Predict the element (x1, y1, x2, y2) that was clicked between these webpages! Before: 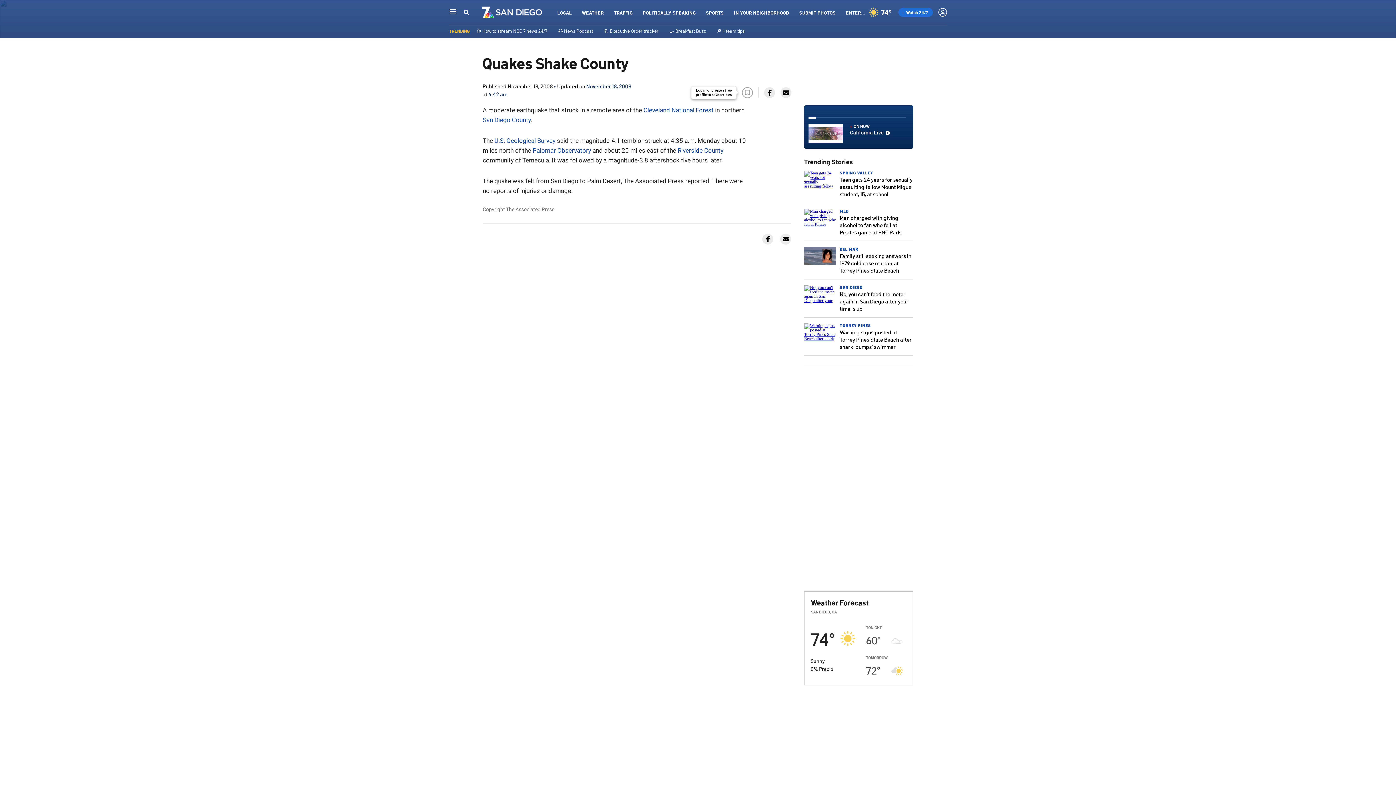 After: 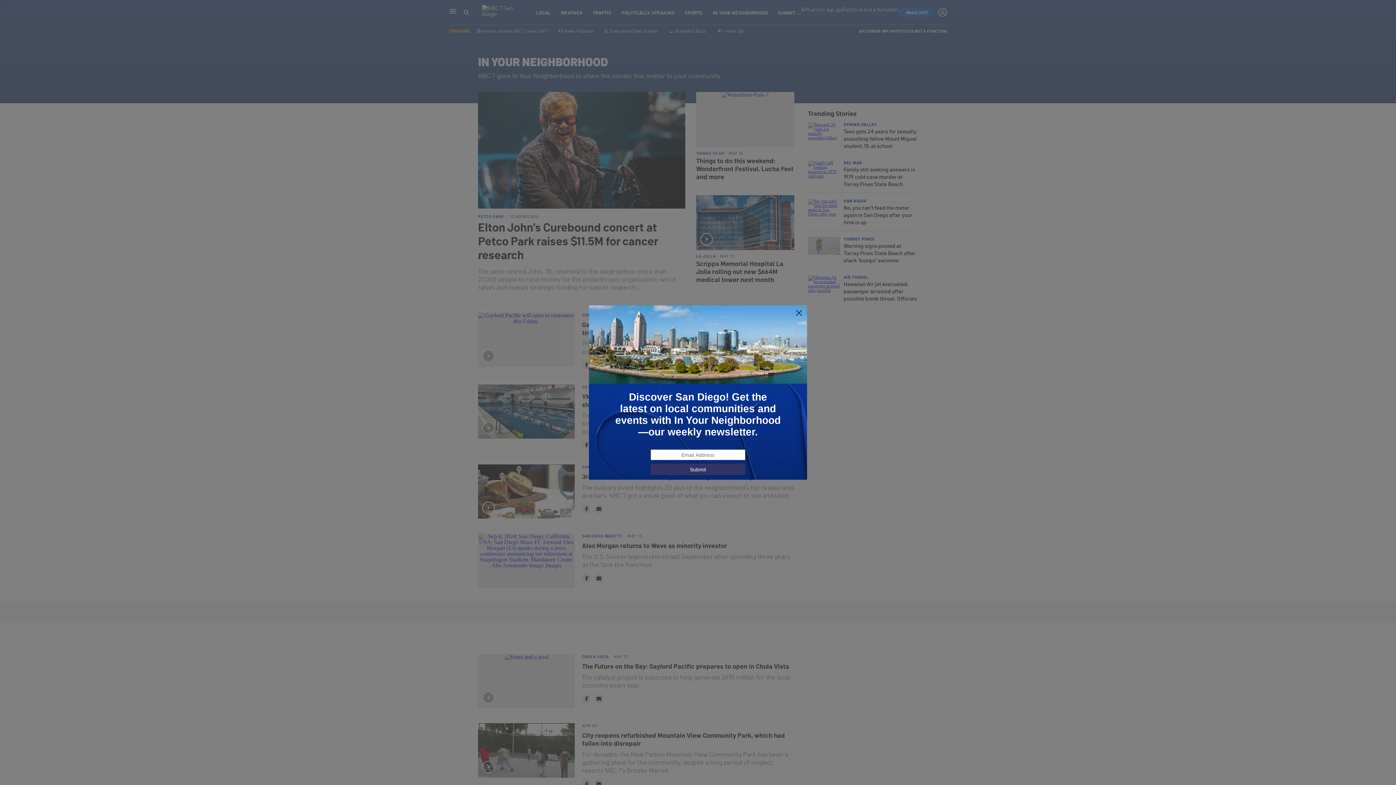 Action: bbox: (734, 9, 789, 15) label: IN YOUR NEIGHBORHOOD